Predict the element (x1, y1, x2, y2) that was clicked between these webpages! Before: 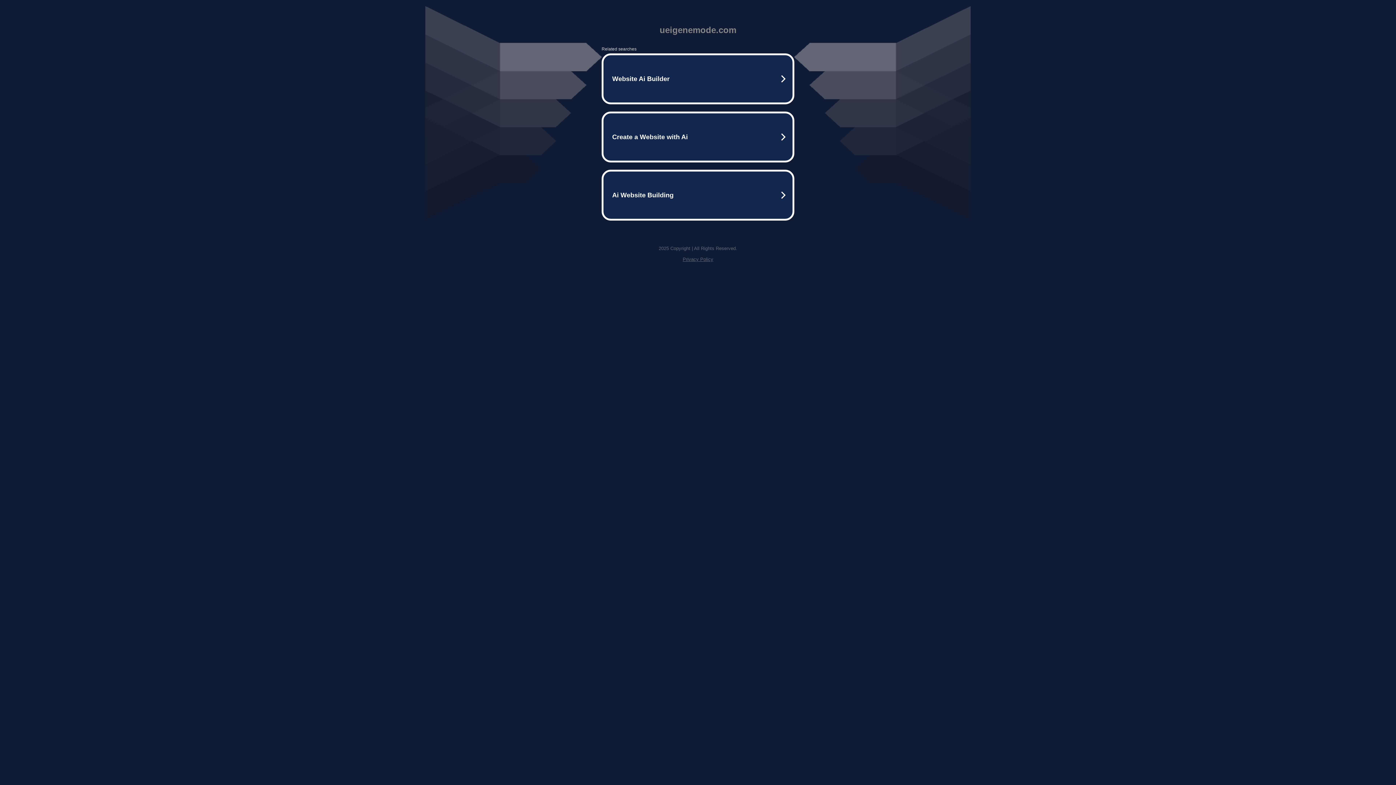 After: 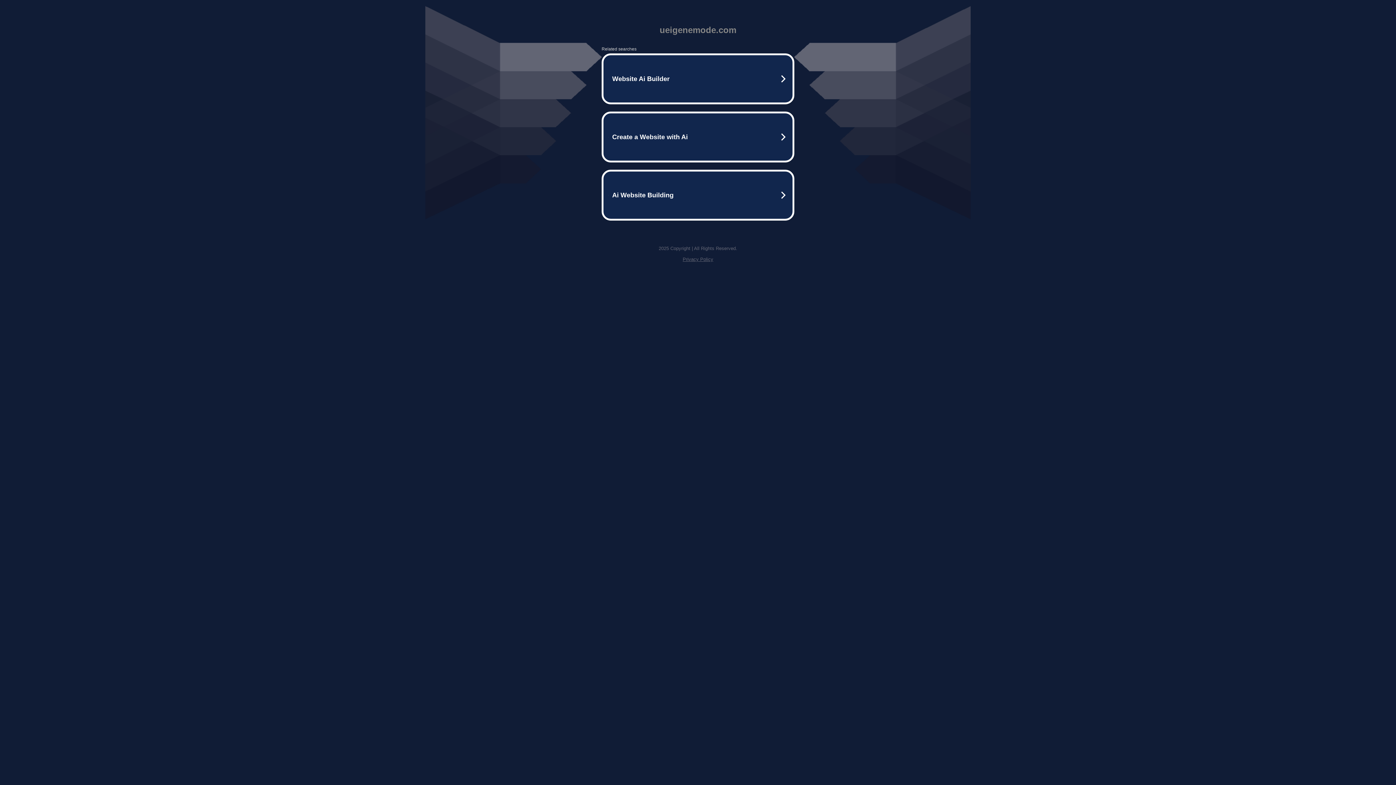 Action: bbox: (682, 256, 713, 262) label: Privacy Policy